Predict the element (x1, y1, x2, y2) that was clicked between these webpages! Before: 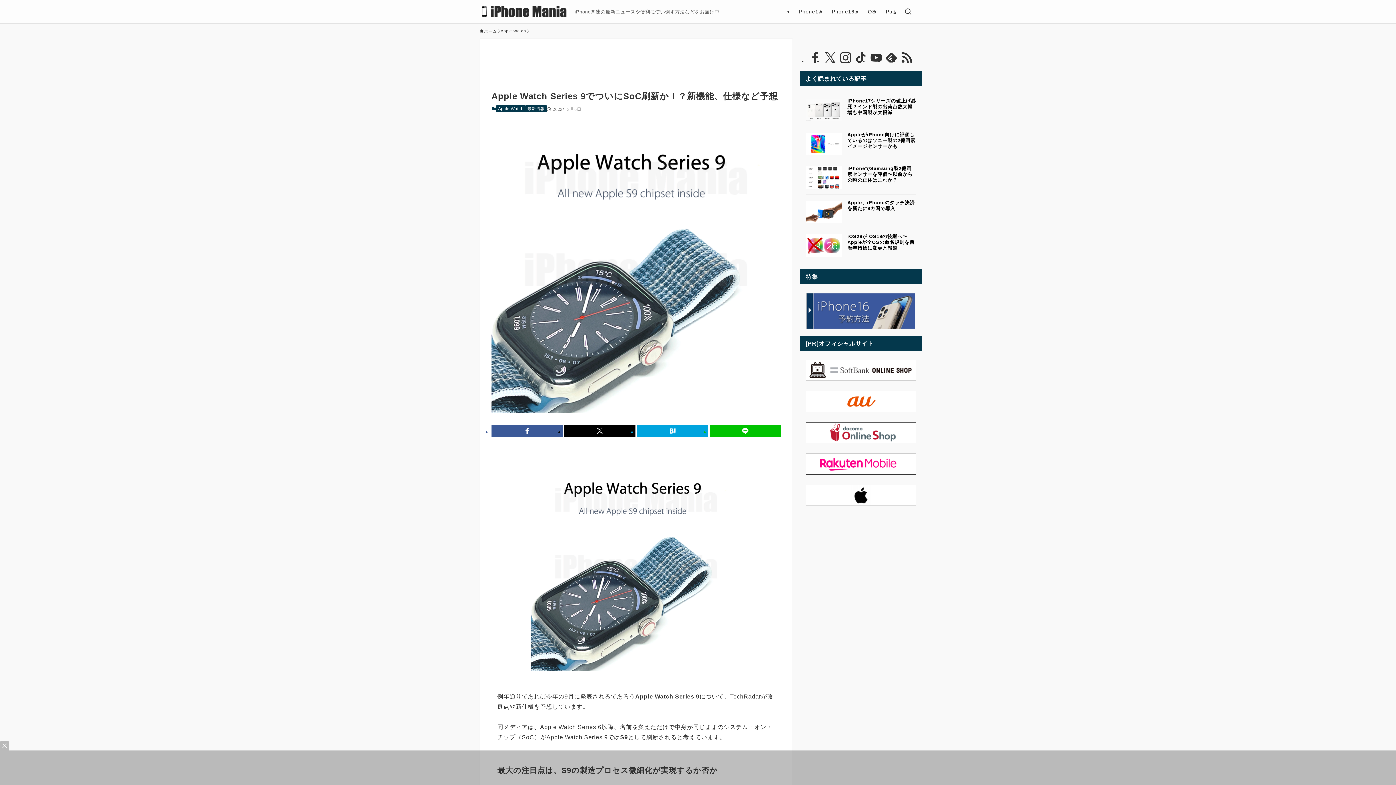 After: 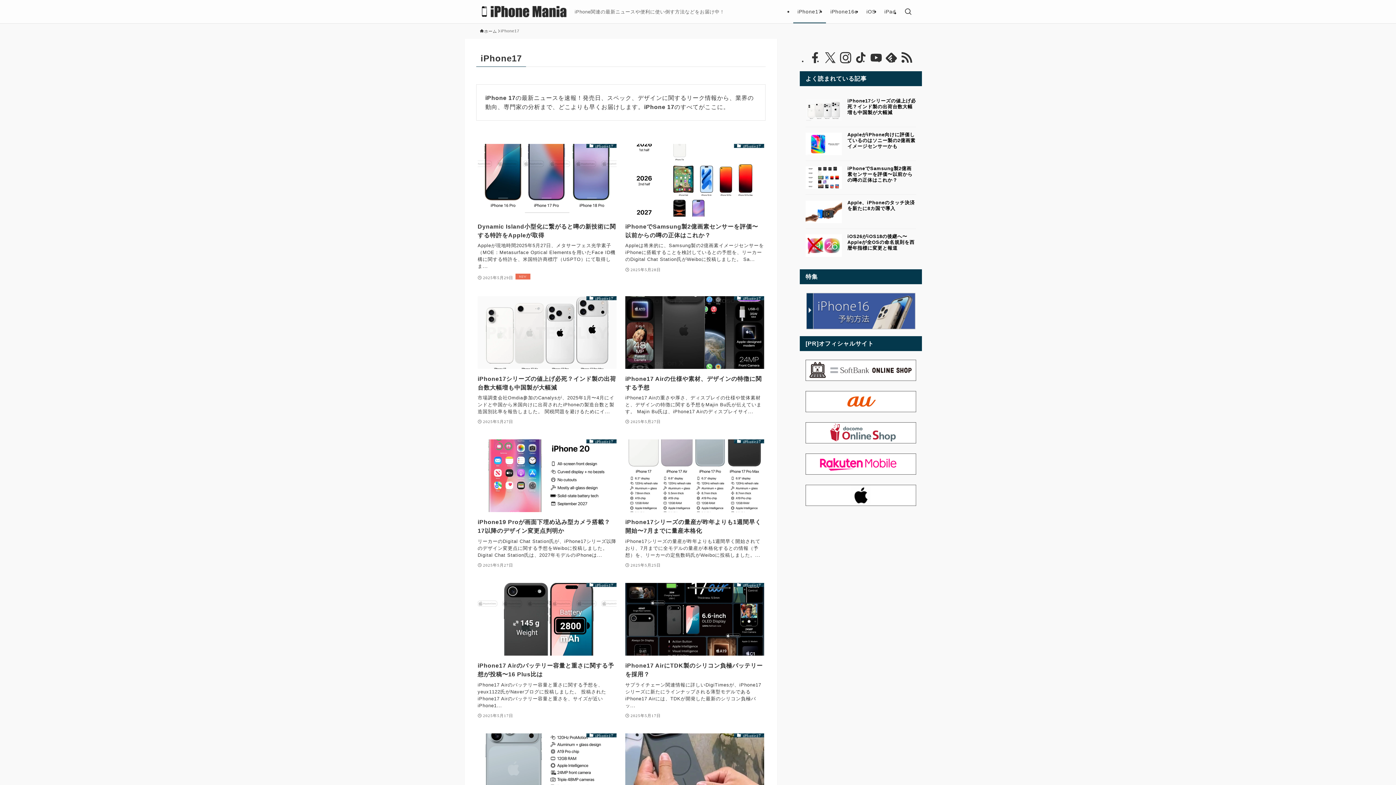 Action: bbox: (793, 0, 826, 23) label: iPhone17